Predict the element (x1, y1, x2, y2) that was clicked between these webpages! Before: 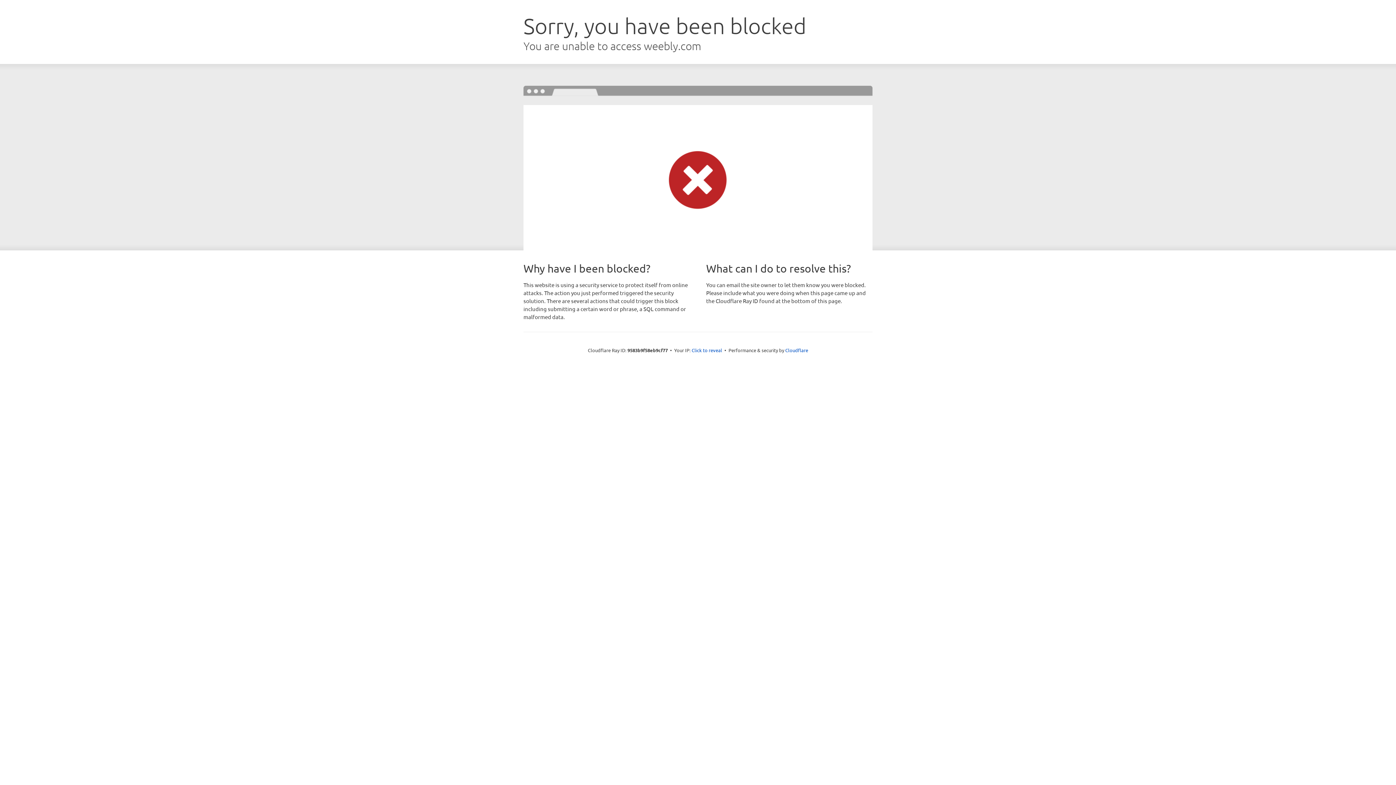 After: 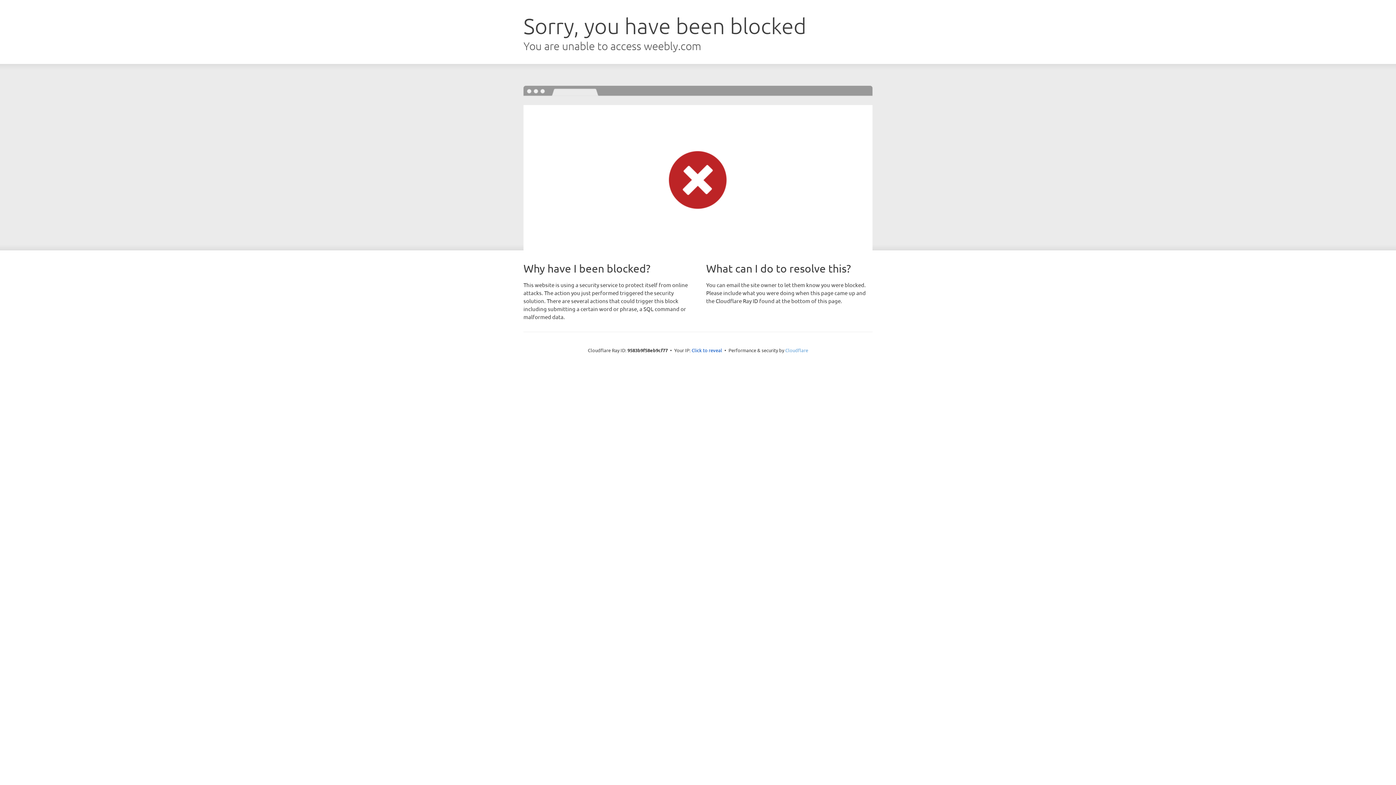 Action: bbox: (785, 347, 808, 353) label: Cloudflare